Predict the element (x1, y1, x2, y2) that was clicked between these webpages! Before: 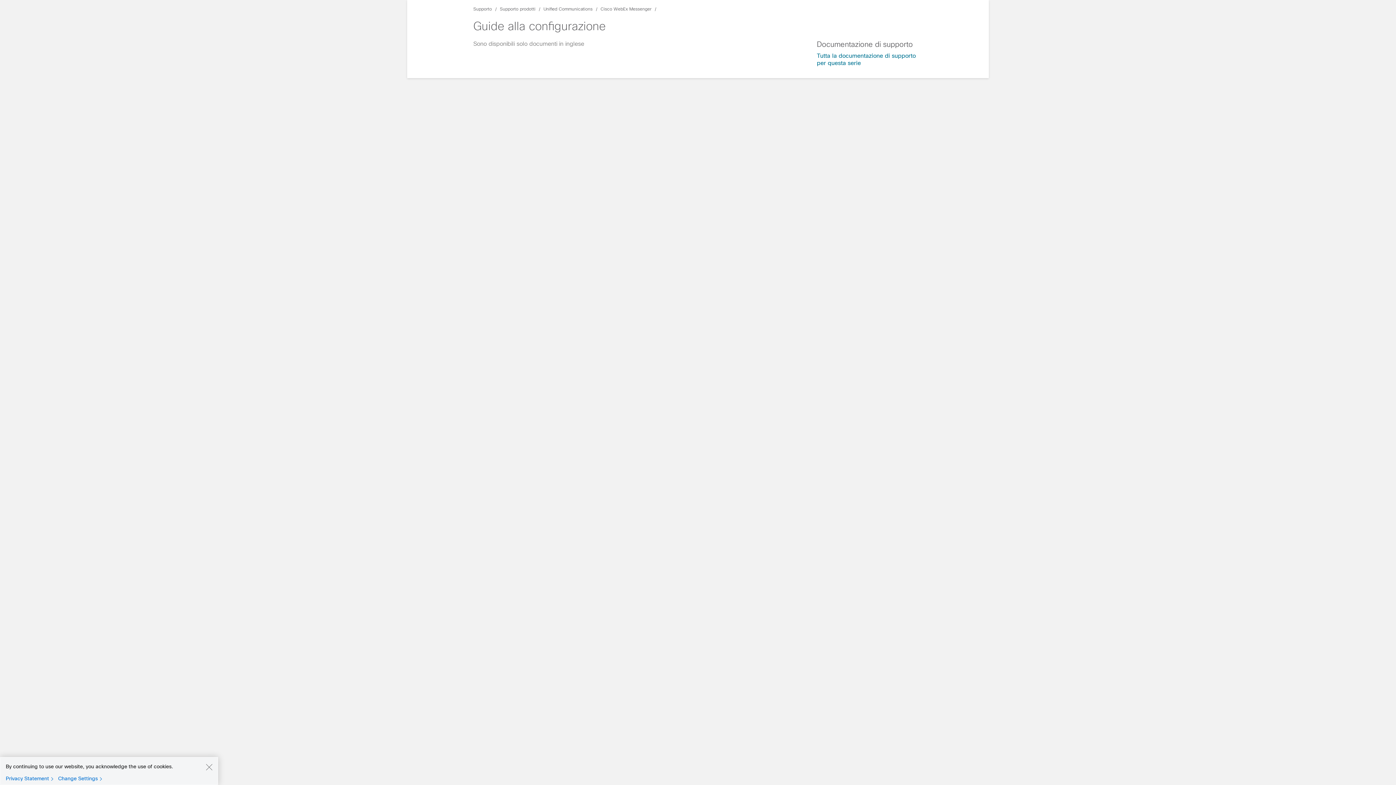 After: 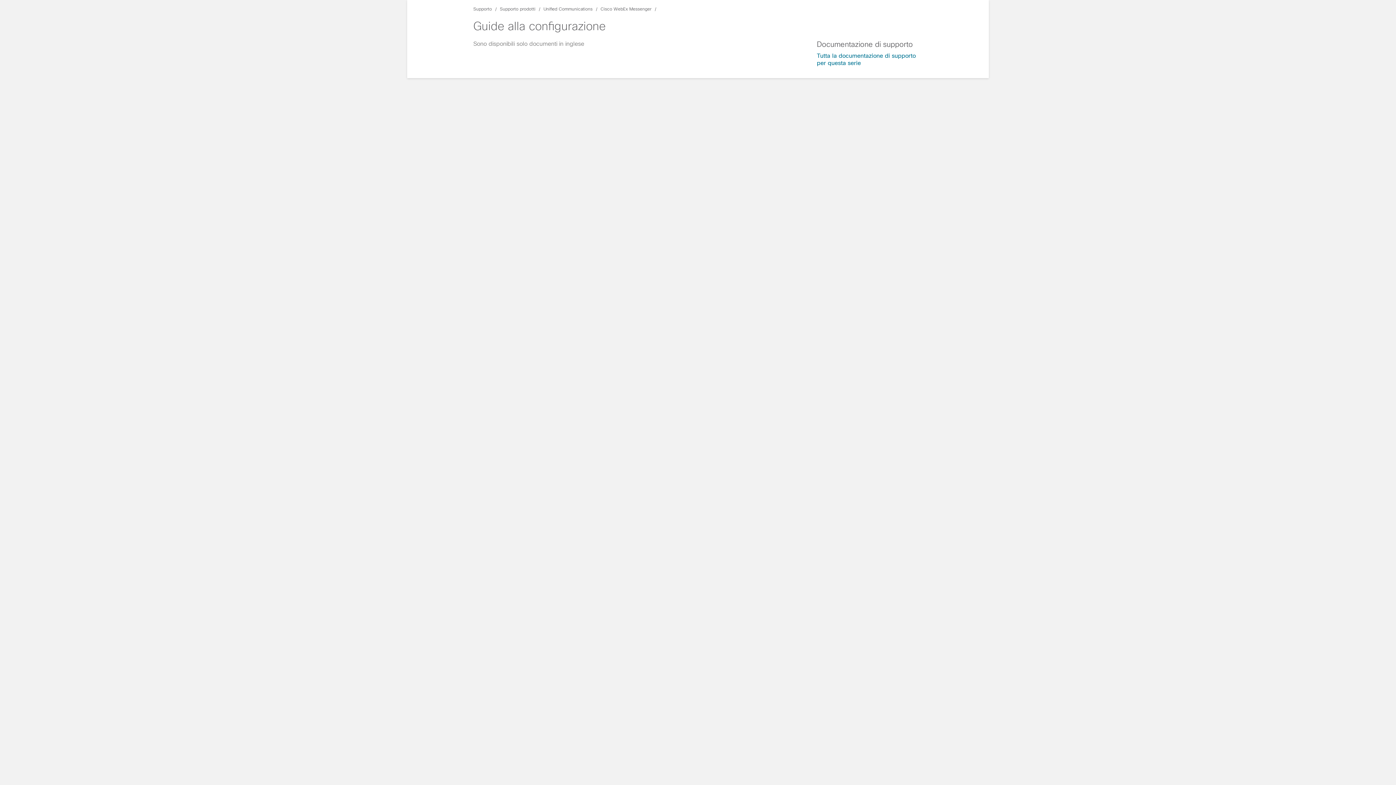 Action: bbox: (205, 763, 212, 770) label: Close